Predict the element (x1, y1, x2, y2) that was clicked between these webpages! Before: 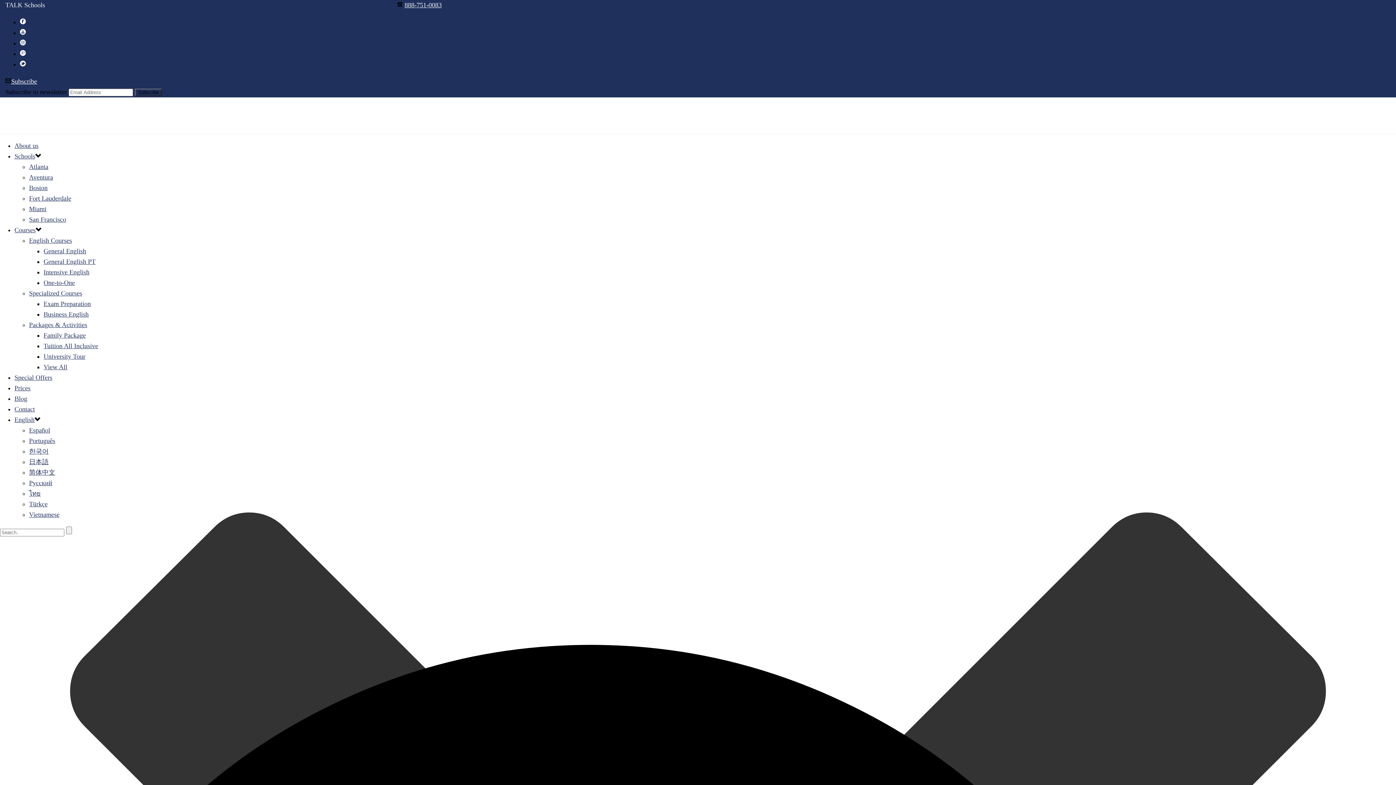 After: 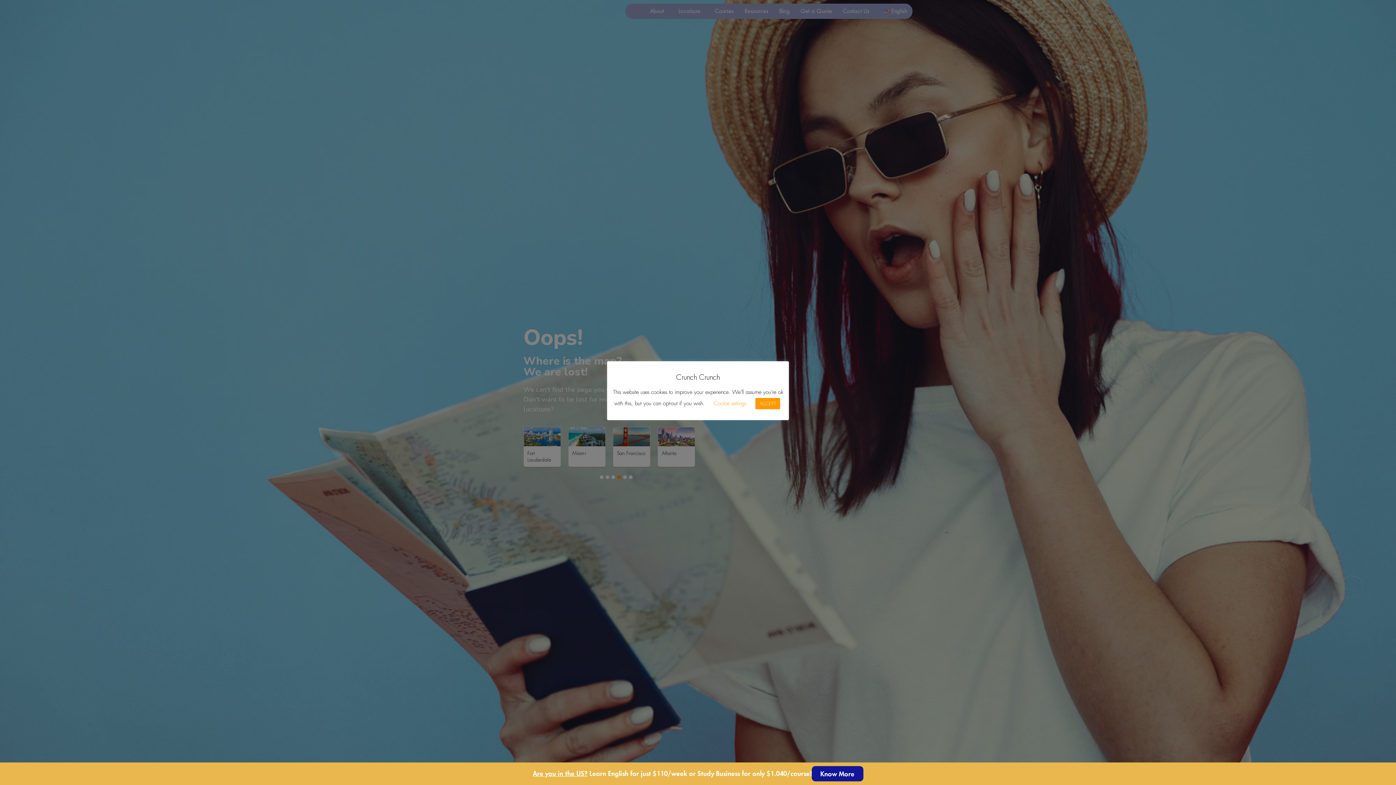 Action: label: Business English bbox: (43, 310, 88, 318)